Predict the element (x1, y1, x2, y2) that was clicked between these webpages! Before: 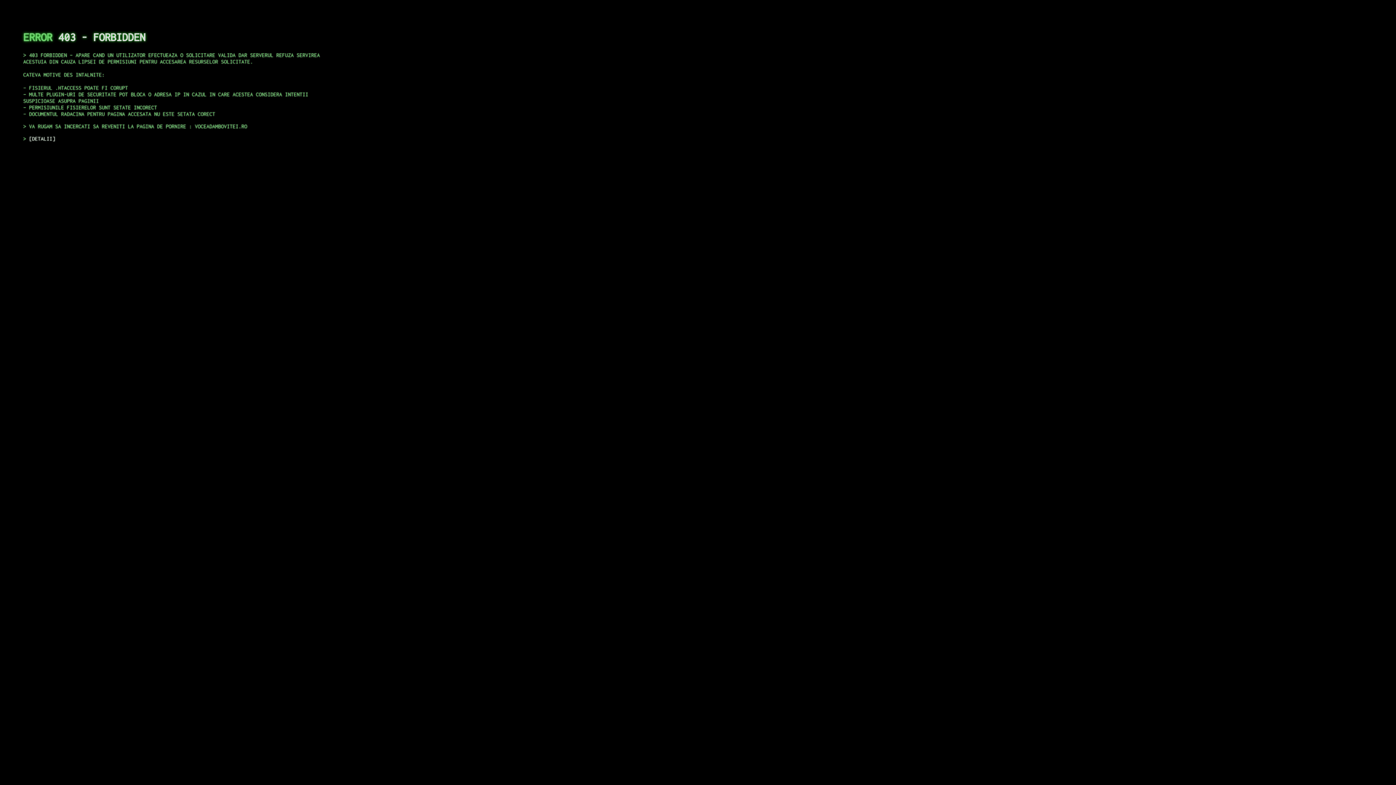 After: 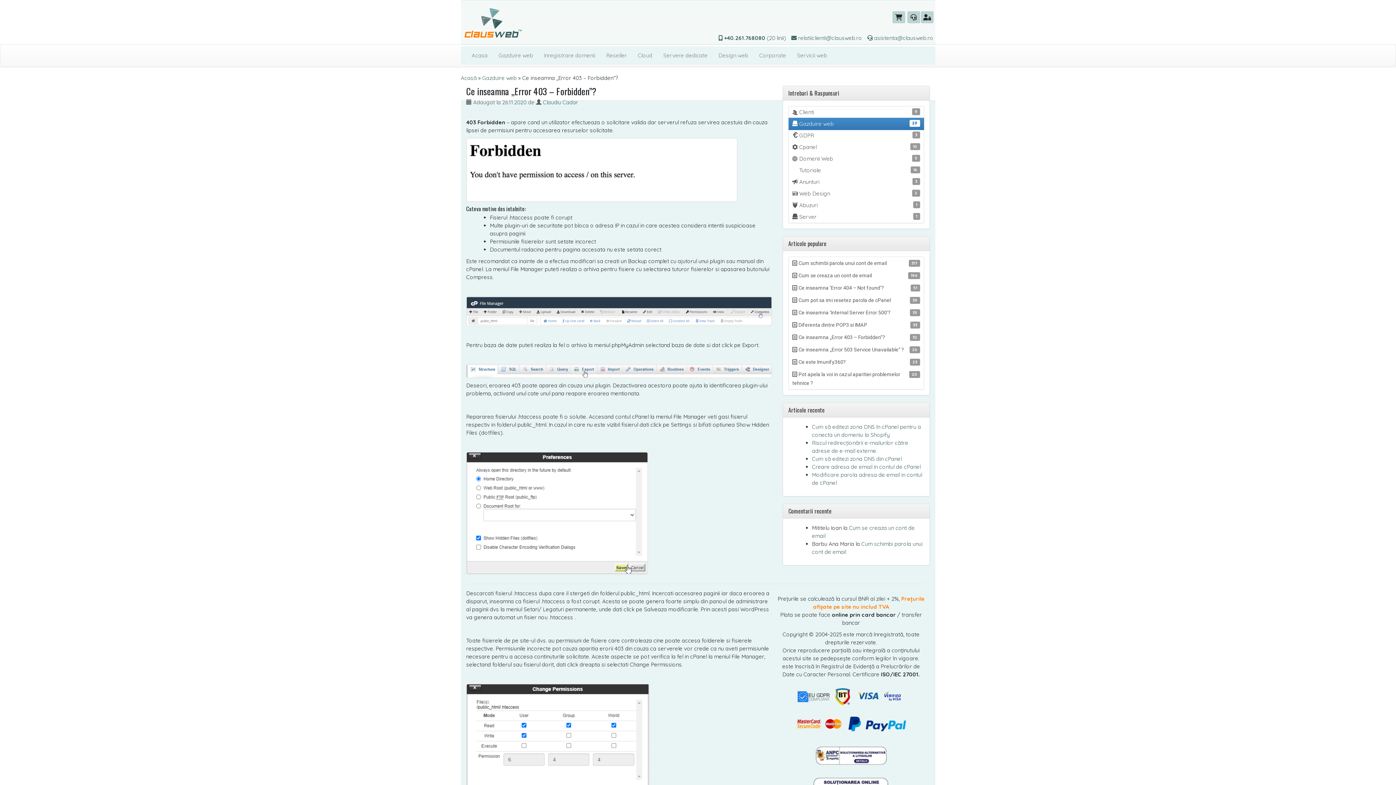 Action: label: DETALII bbox: (29, 135, 55, 141)